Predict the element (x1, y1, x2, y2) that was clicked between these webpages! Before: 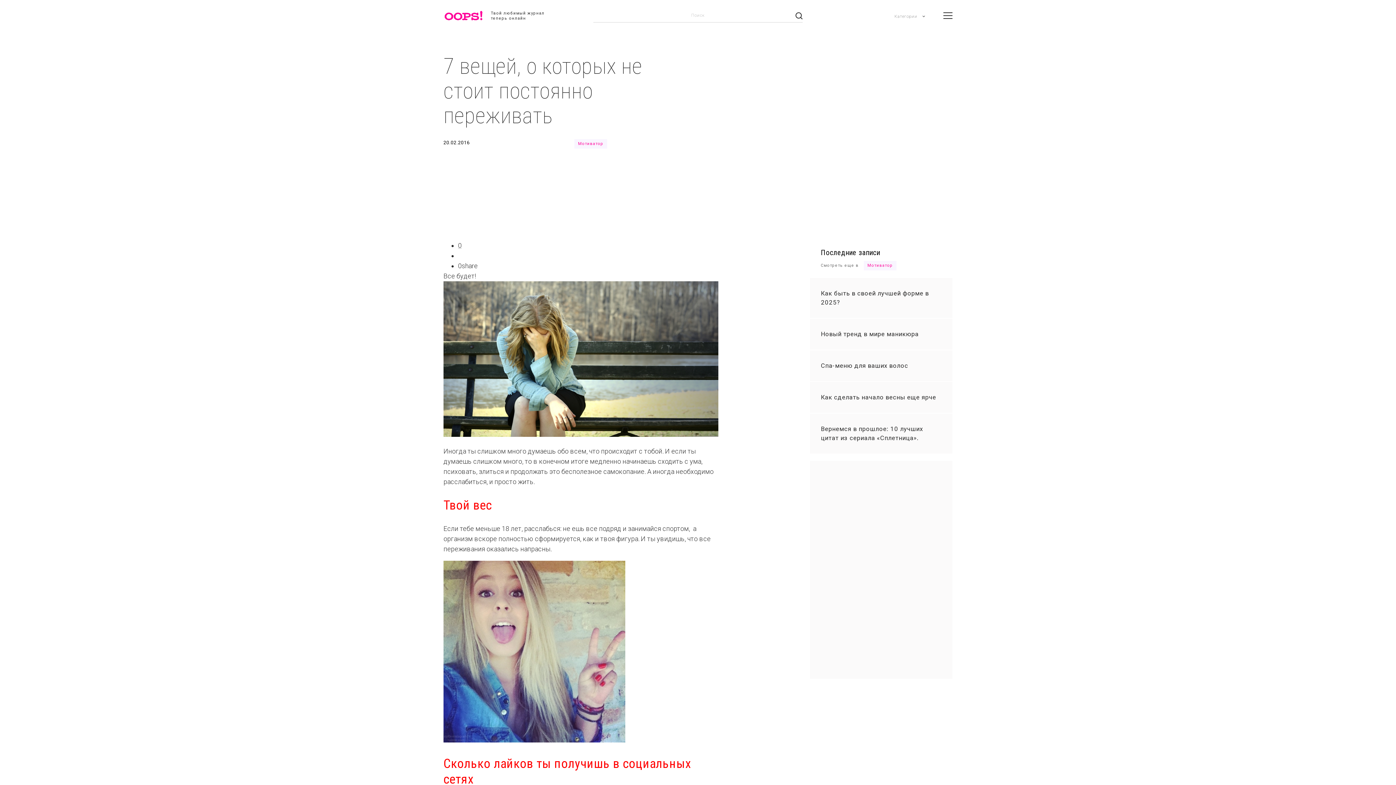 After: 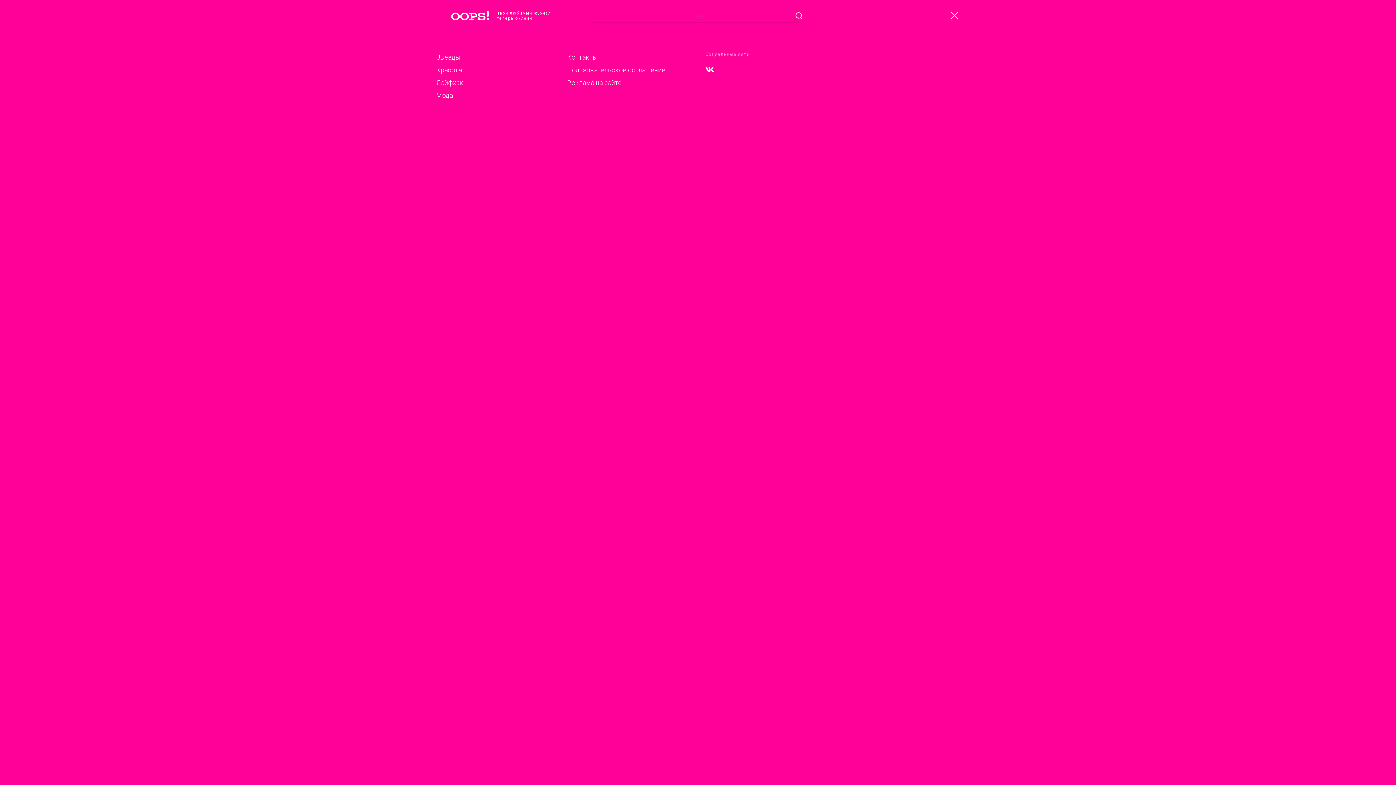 Action: label: Menu bbox: (943, 11, 952, 20)